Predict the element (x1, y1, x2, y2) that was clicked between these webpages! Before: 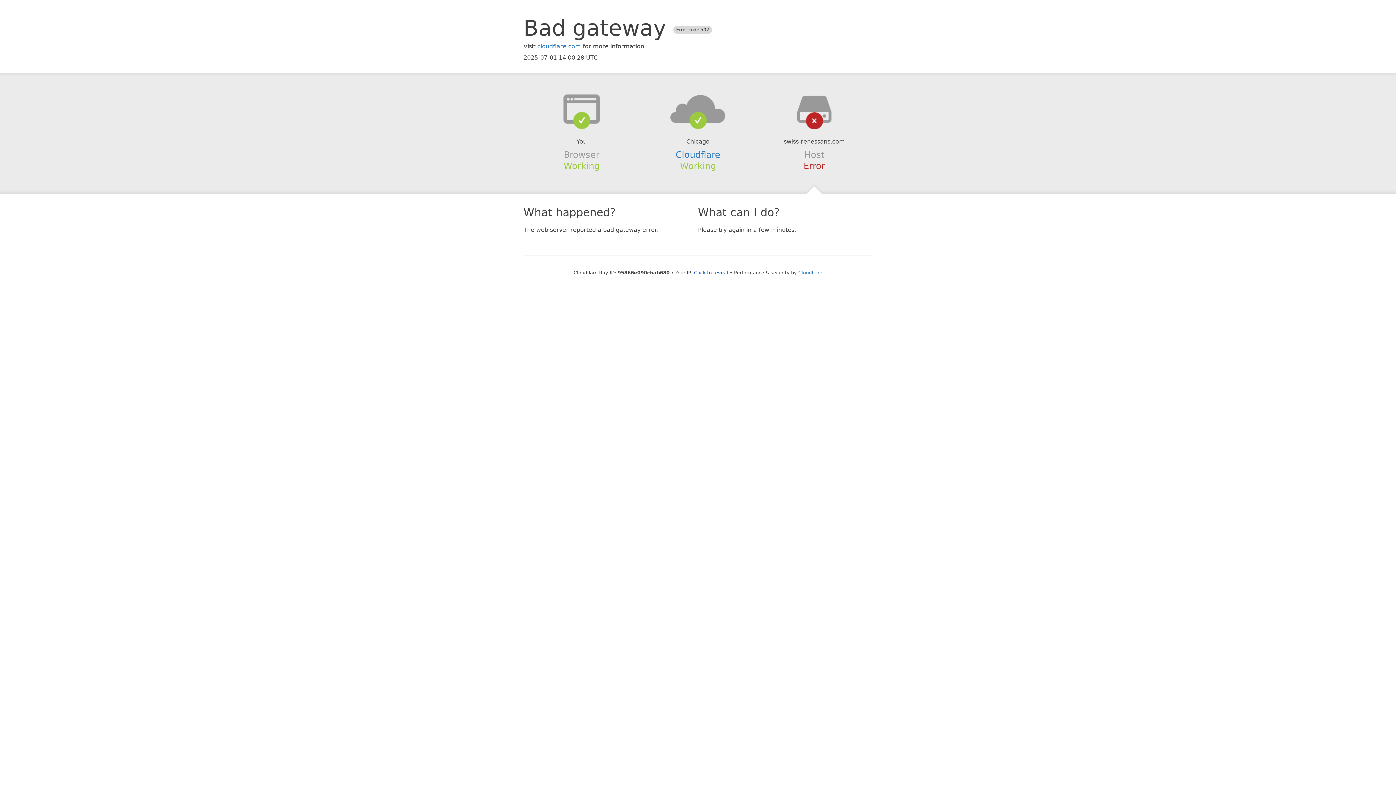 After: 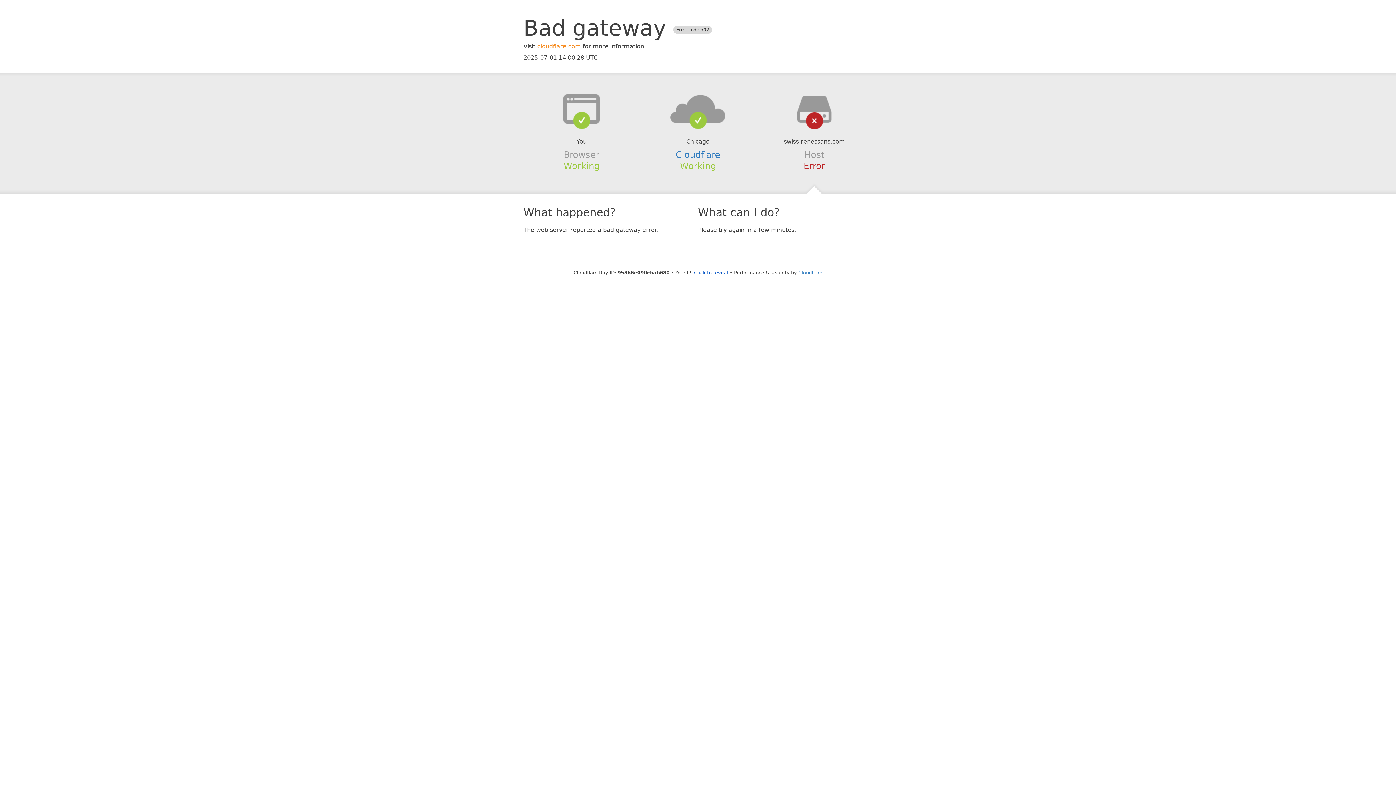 Action: label: cloudflare.com bbox: (537, 42, 581, 49)